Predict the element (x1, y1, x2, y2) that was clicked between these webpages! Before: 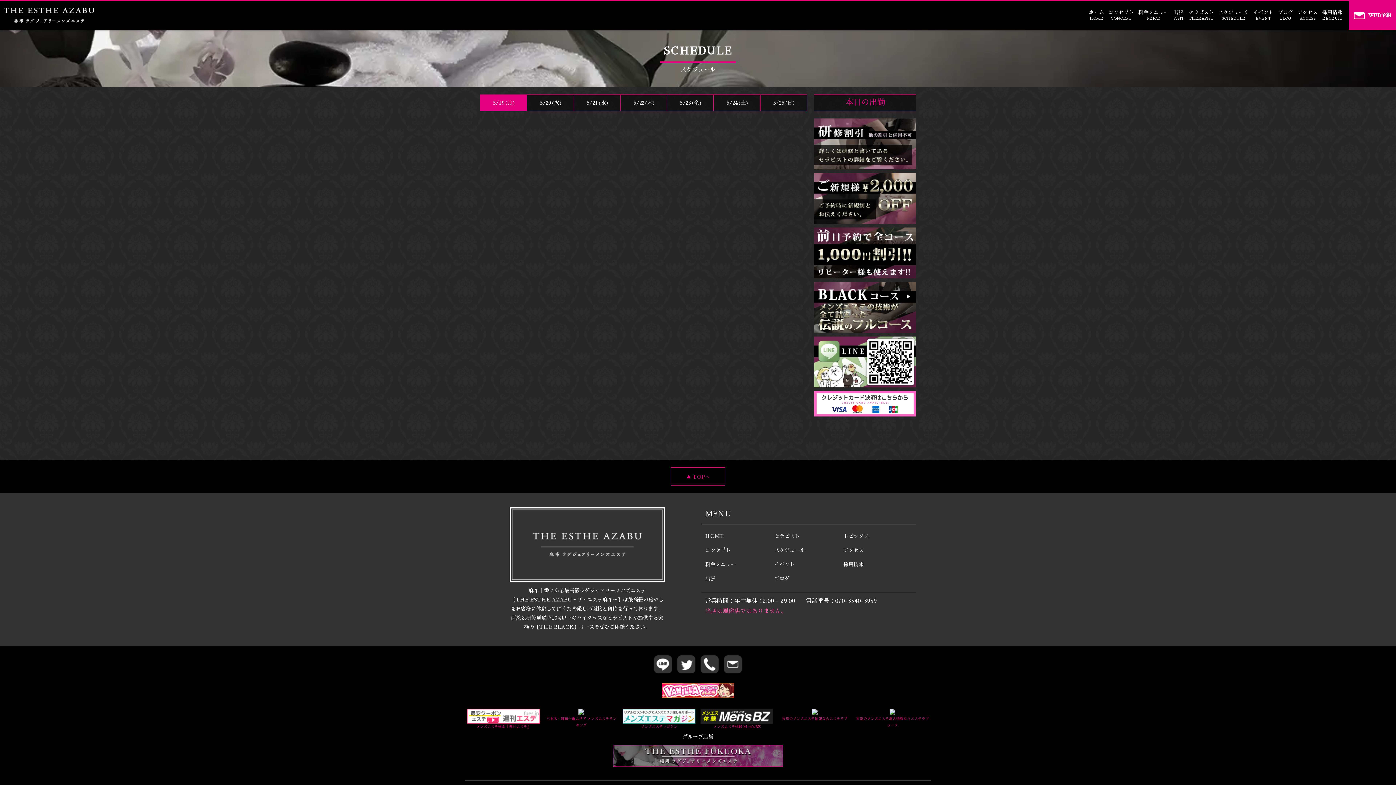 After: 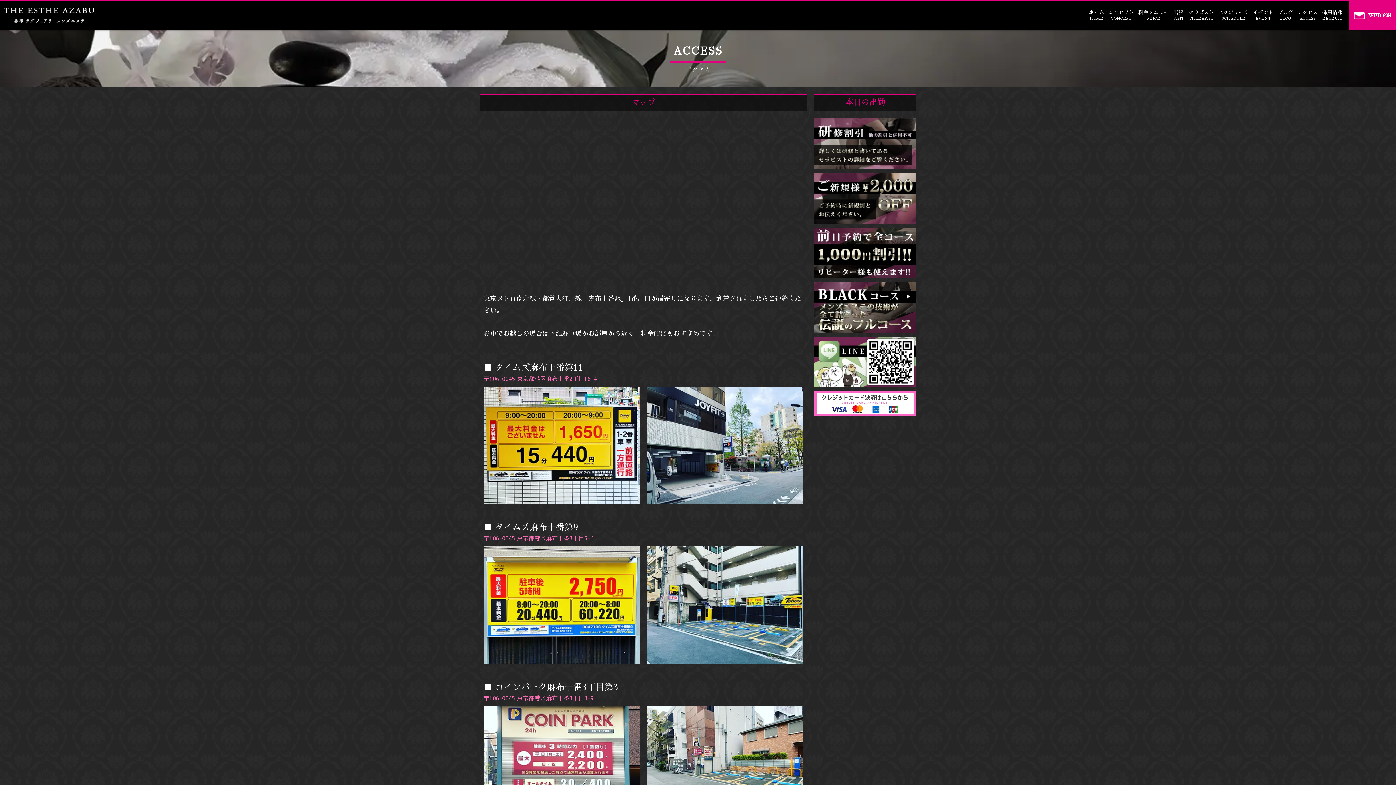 Action: label: アクセス bbox: (843, 548, 864, 553)